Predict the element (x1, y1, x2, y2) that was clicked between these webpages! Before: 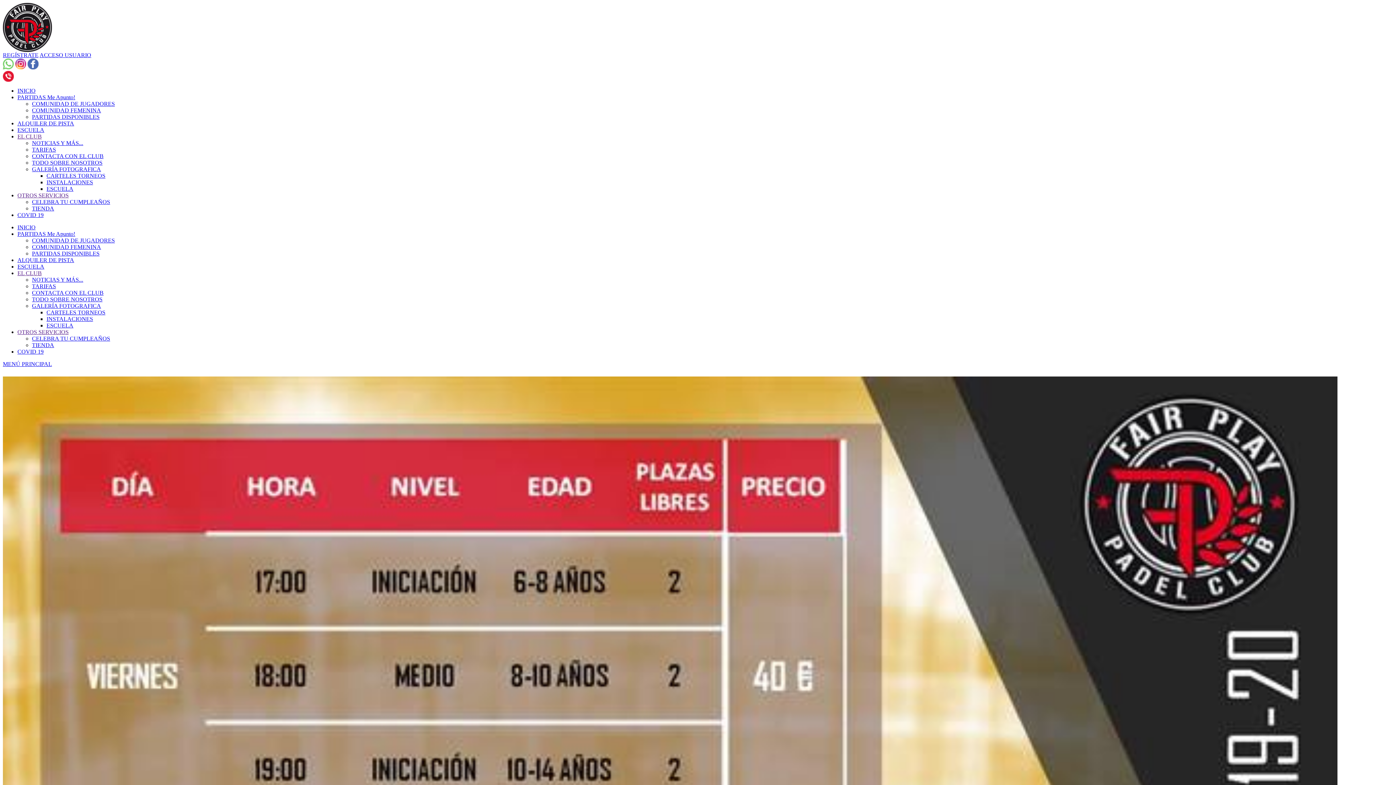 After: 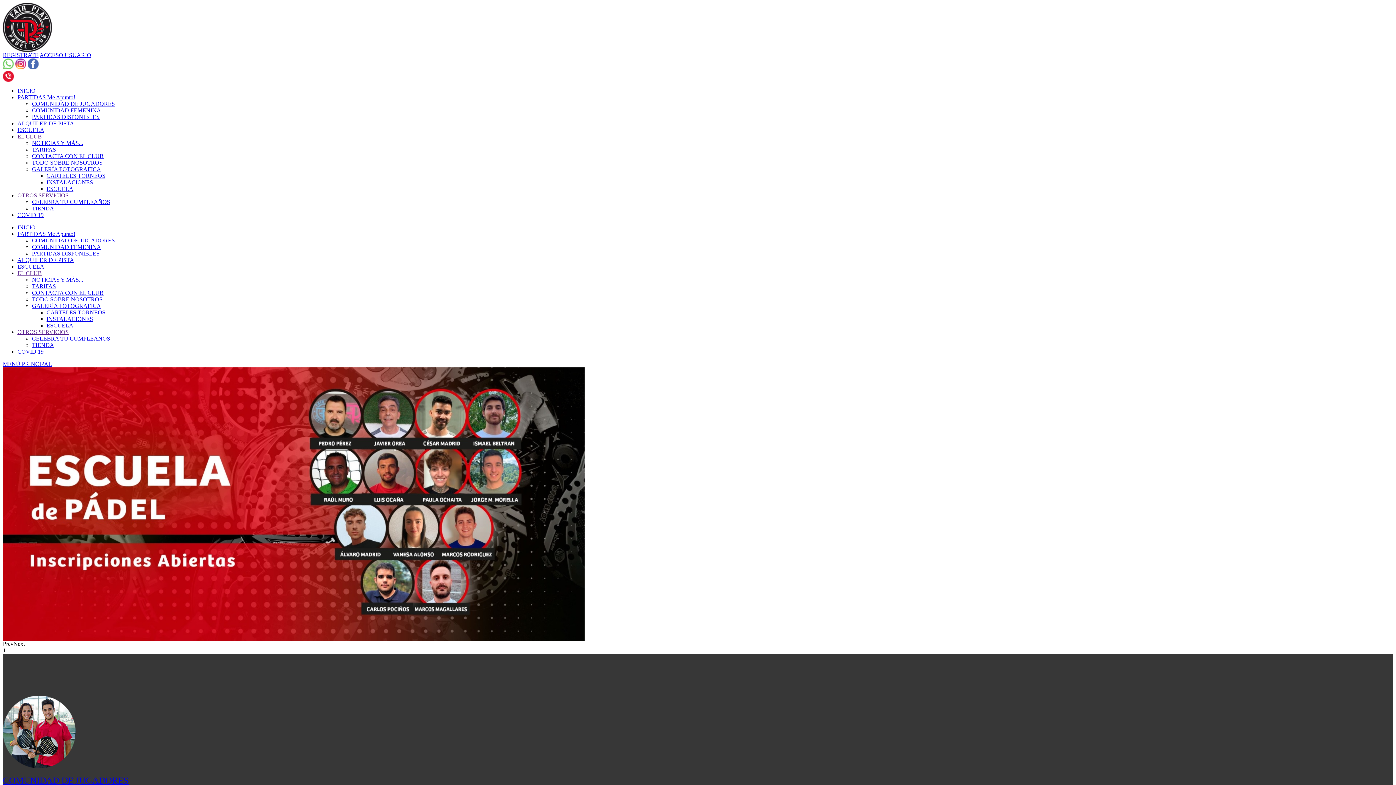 Action: bbox: (17, 224, 35, 230) label: INICIO